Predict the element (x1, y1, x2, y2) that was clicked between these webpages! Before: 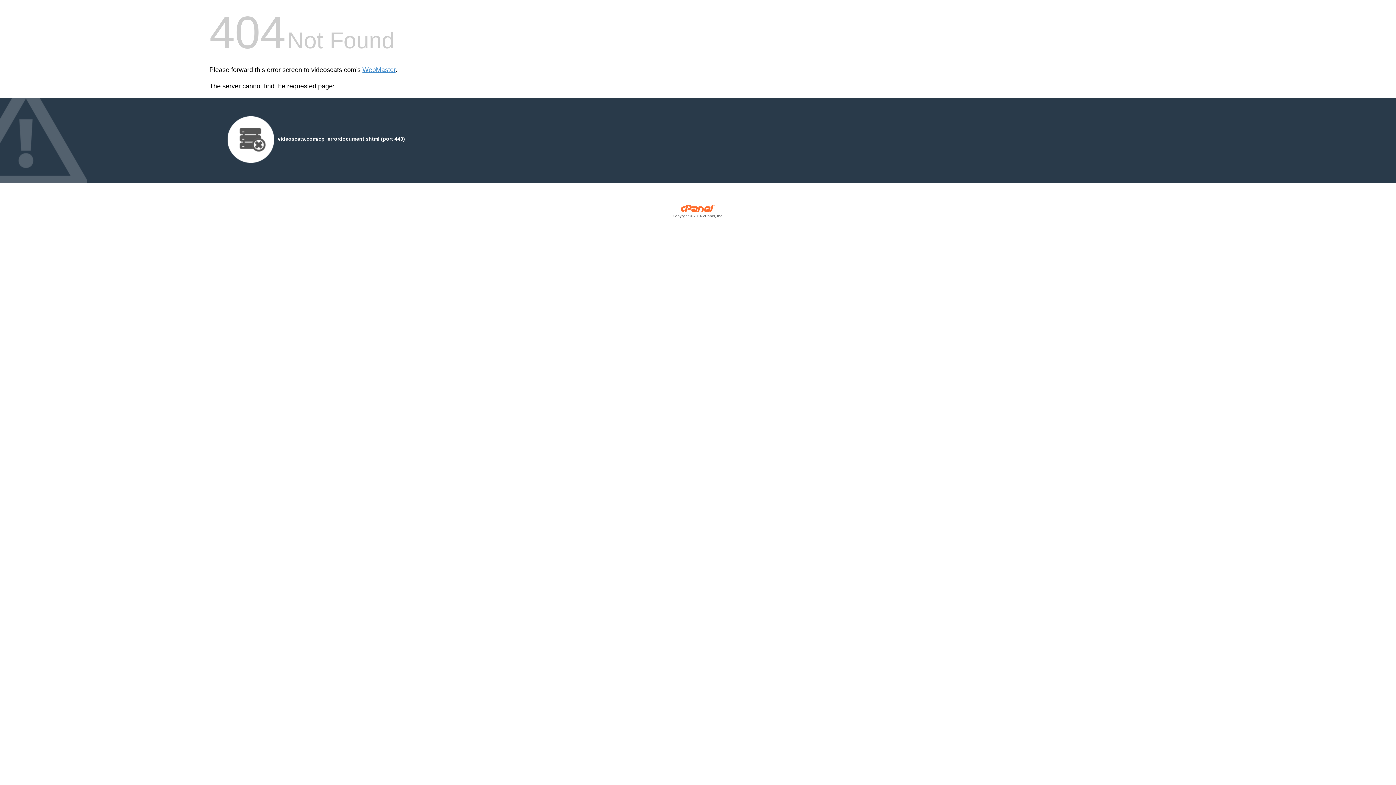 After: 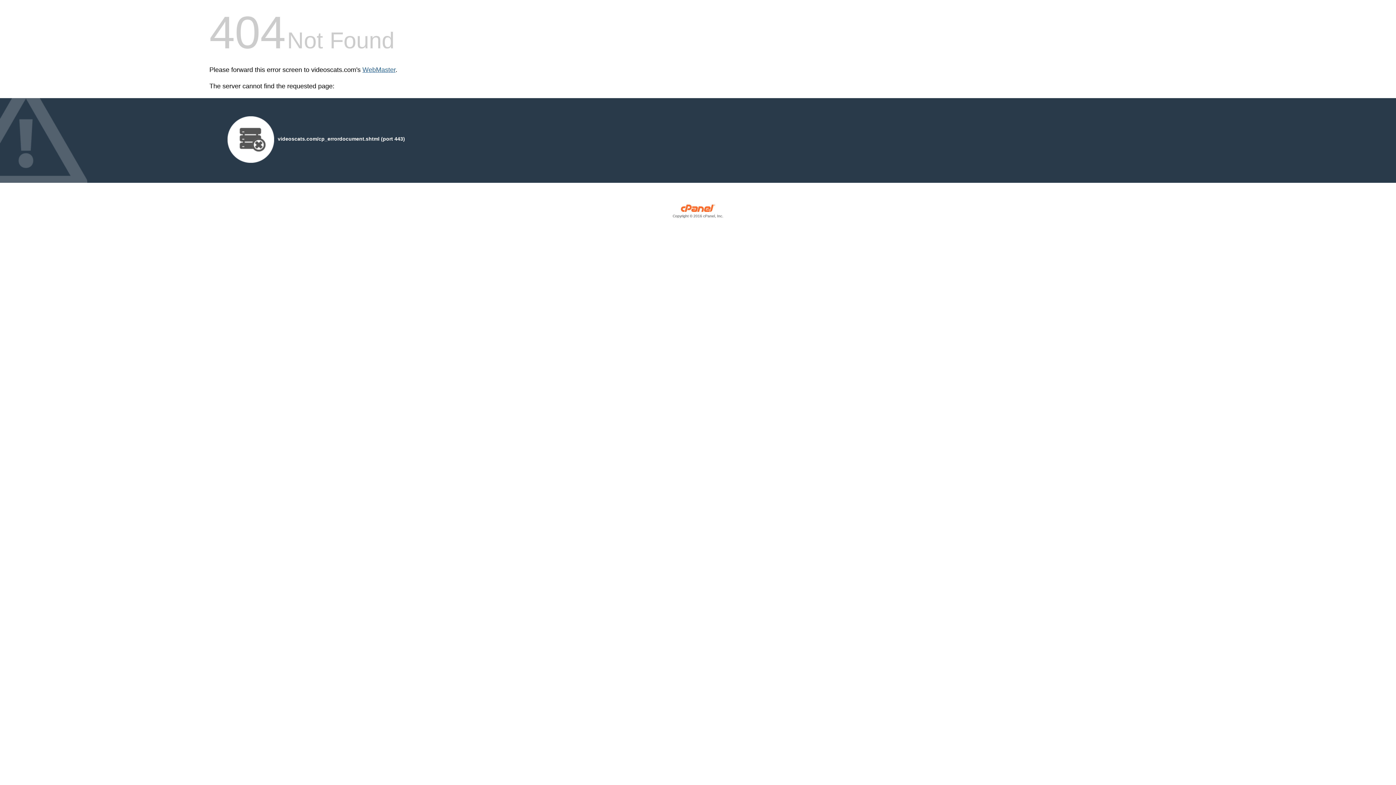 Action: label: WebMaster bbox: (362, 66, 395, 73)